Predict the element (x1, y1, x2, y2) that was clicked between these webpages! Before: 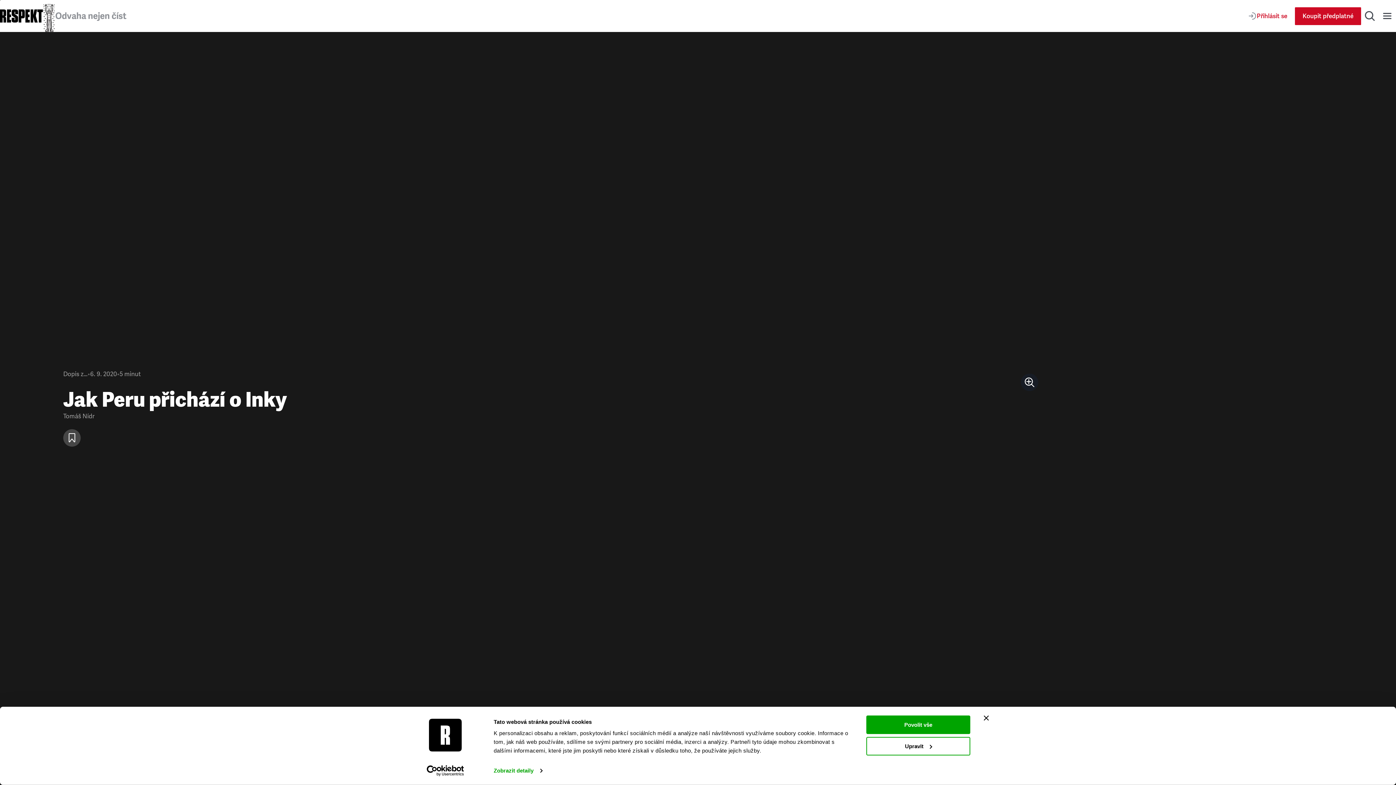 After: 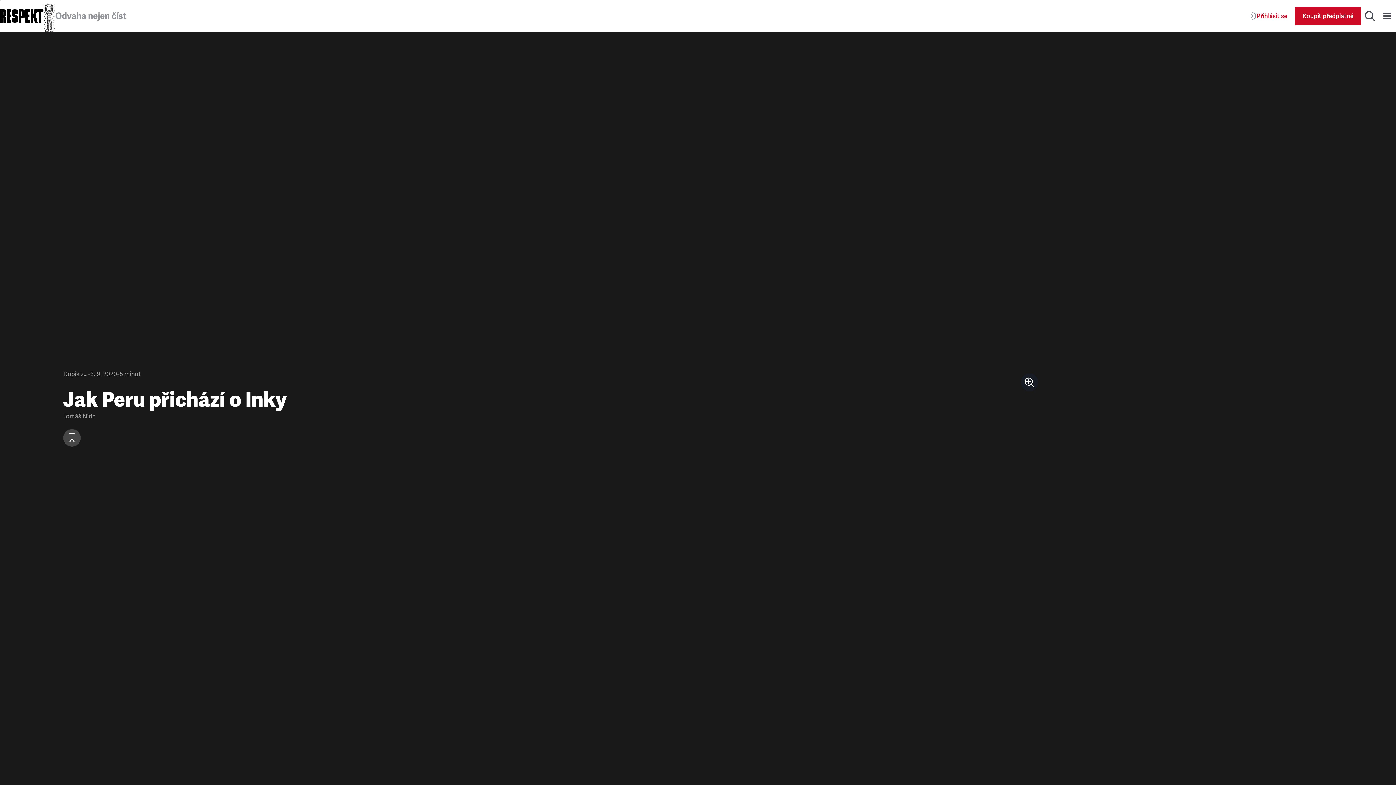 Action: label: Zavřít banner bbox: (984, 715, 989, 721)